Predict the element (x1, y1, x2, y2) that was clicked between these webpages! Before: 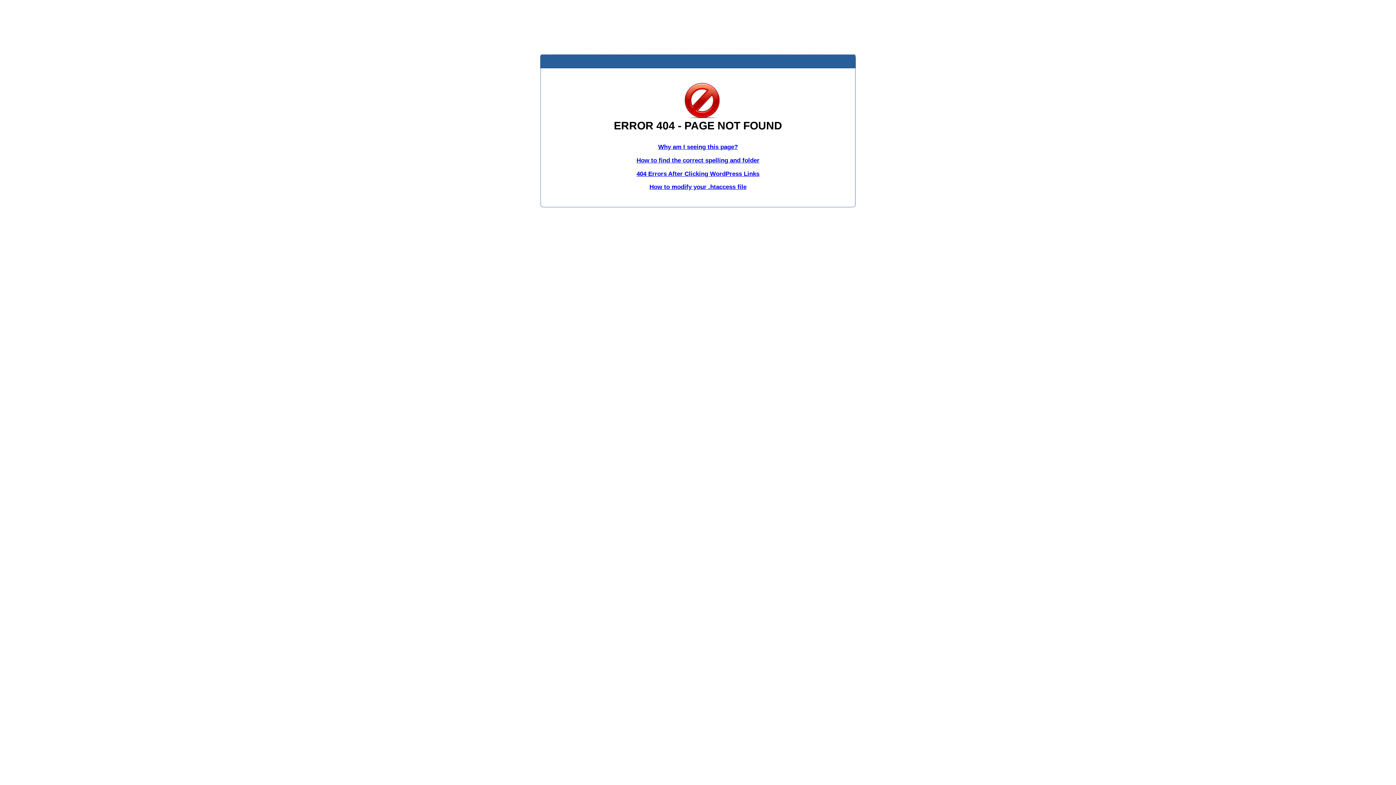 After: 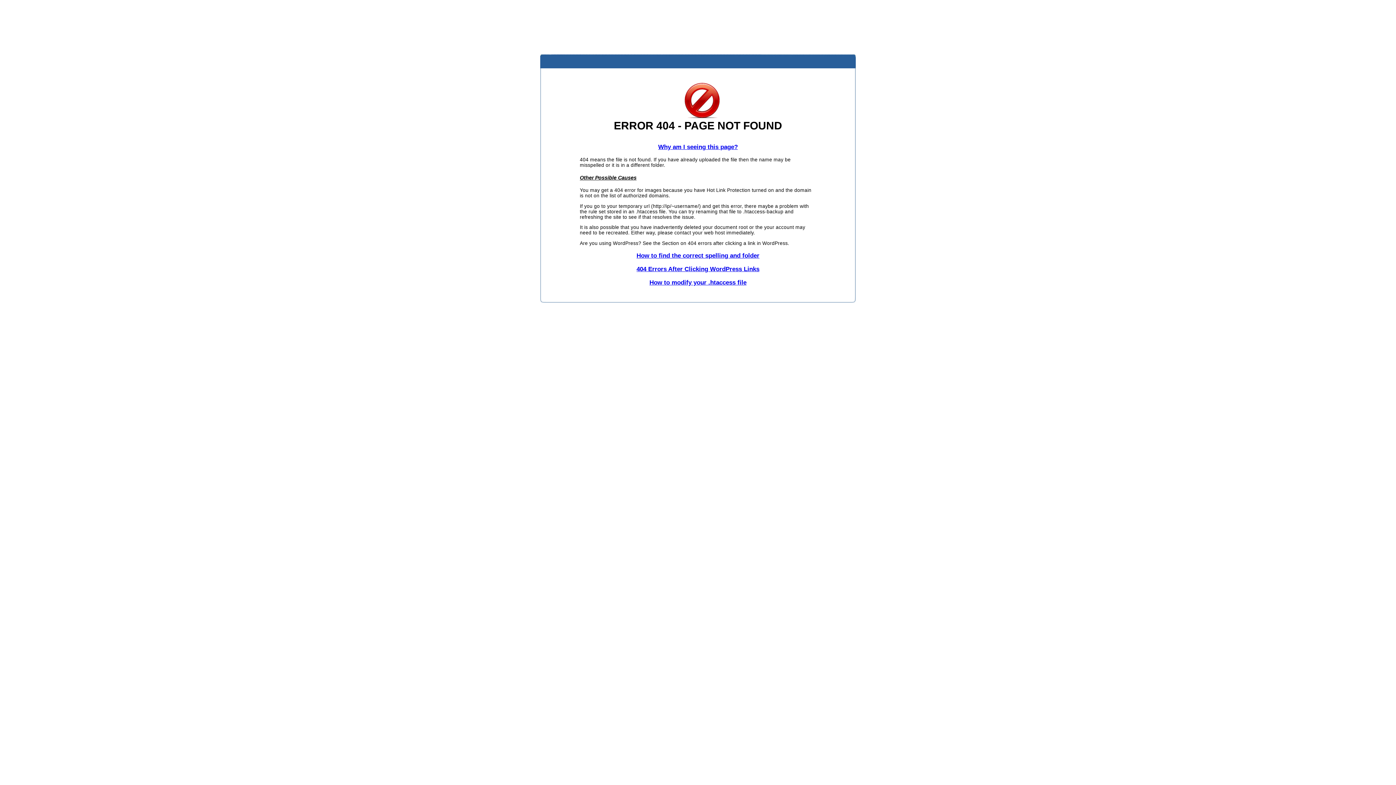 Action: bbox: (658, 143, 738, 150) label: Why am I seeing this page?